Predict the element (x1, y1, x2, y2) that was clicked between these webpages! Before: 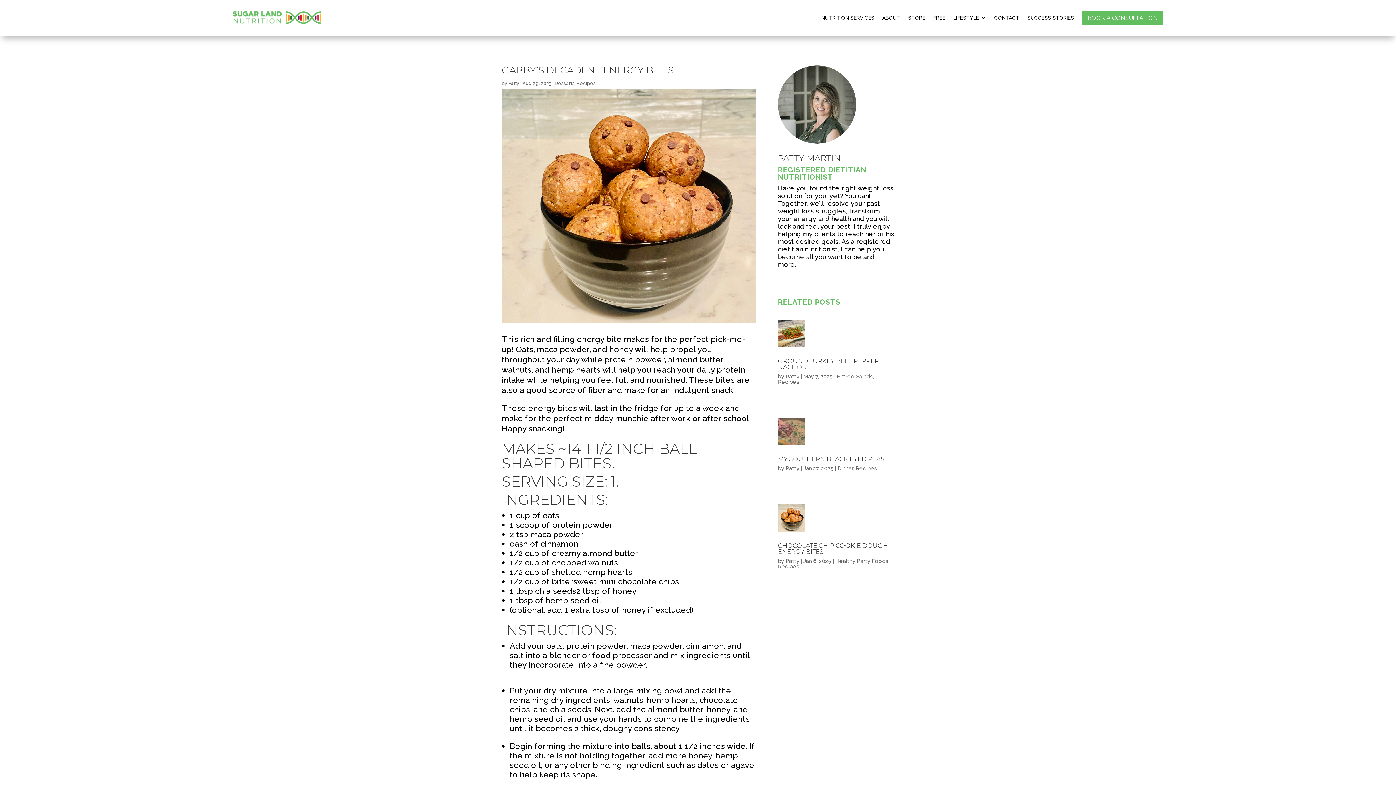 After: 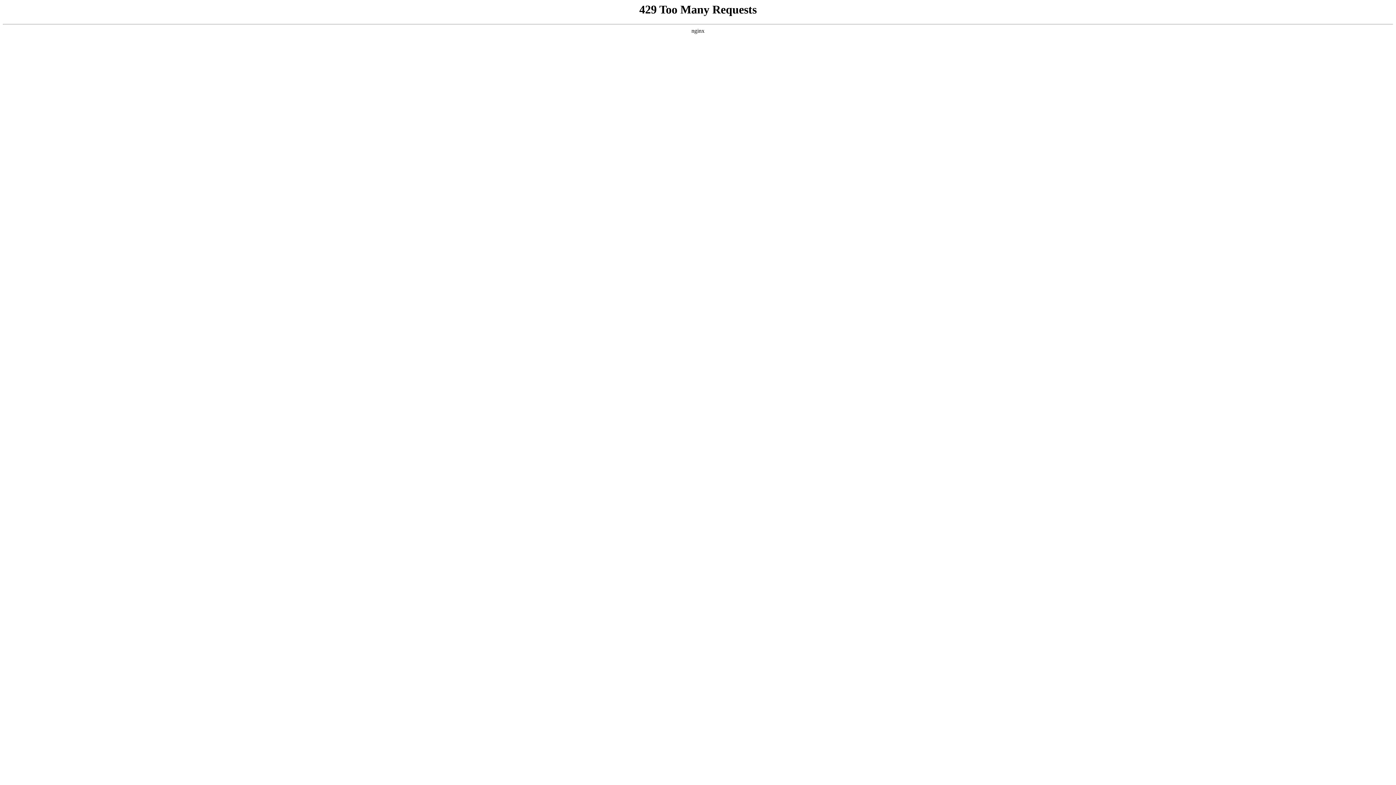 Action: label: CHOCOLATE CHIP COOKIE DOUGH ENERGY BITES  bbox: (778, 542, 888, 555)